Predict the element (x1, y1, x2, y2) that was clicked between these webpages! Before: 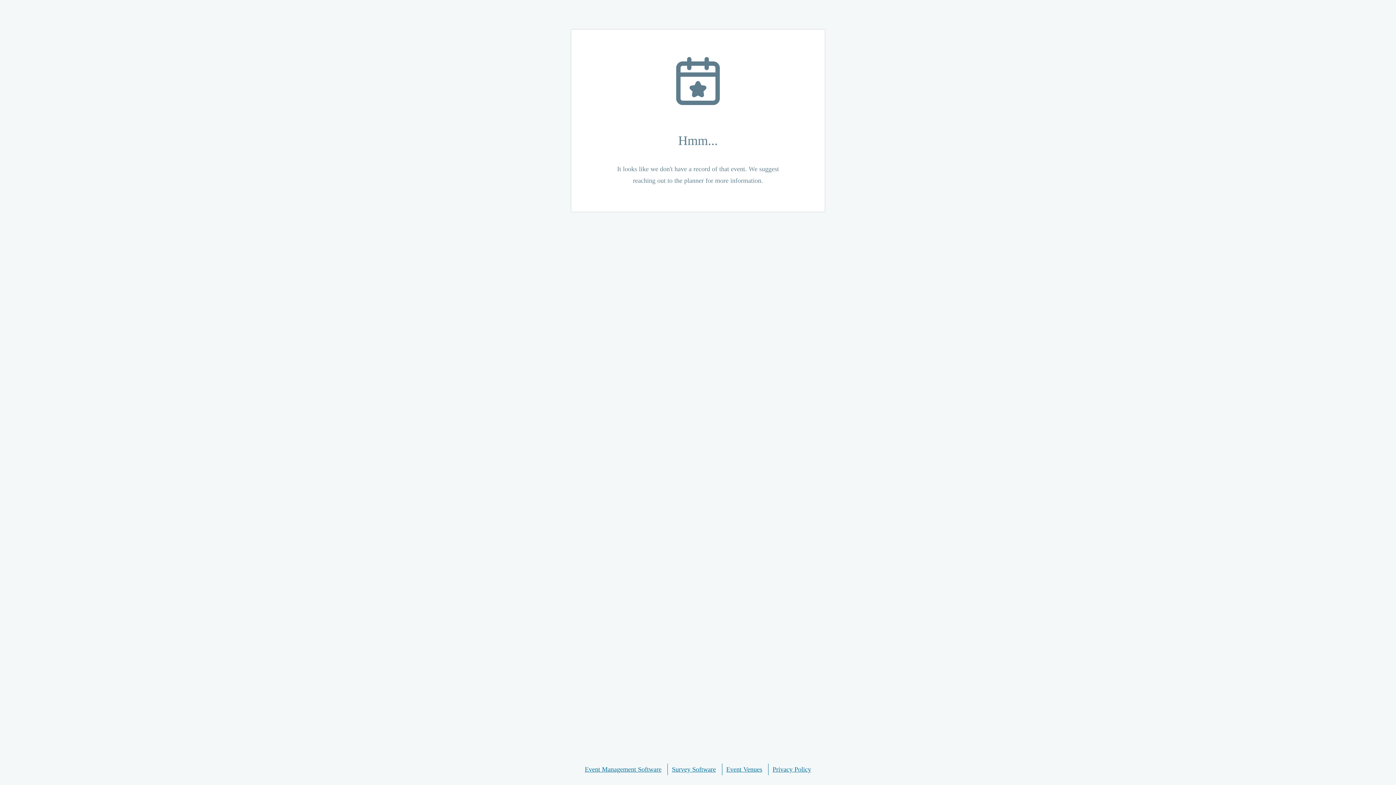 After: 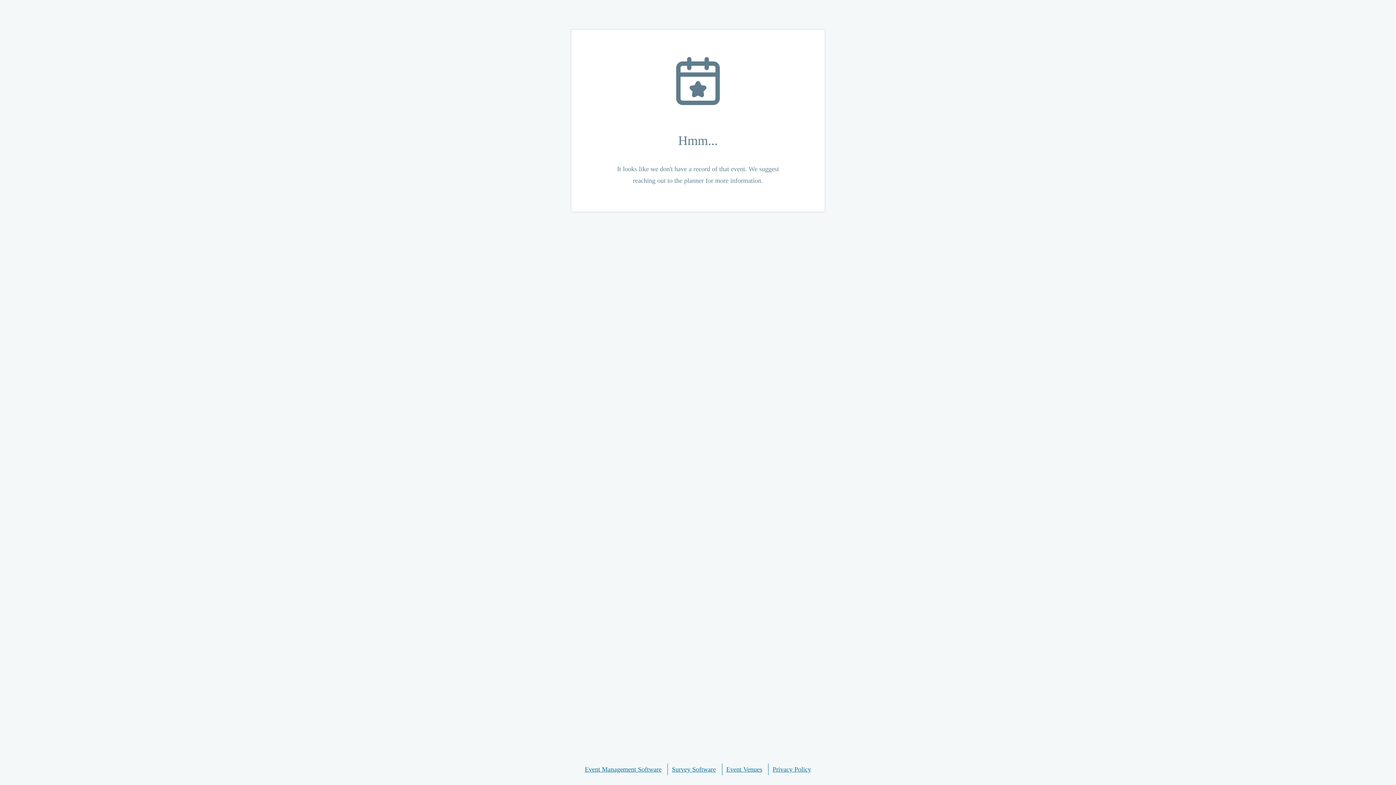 Action: bbox: (672, 764, 716, 775) label: Survey Software